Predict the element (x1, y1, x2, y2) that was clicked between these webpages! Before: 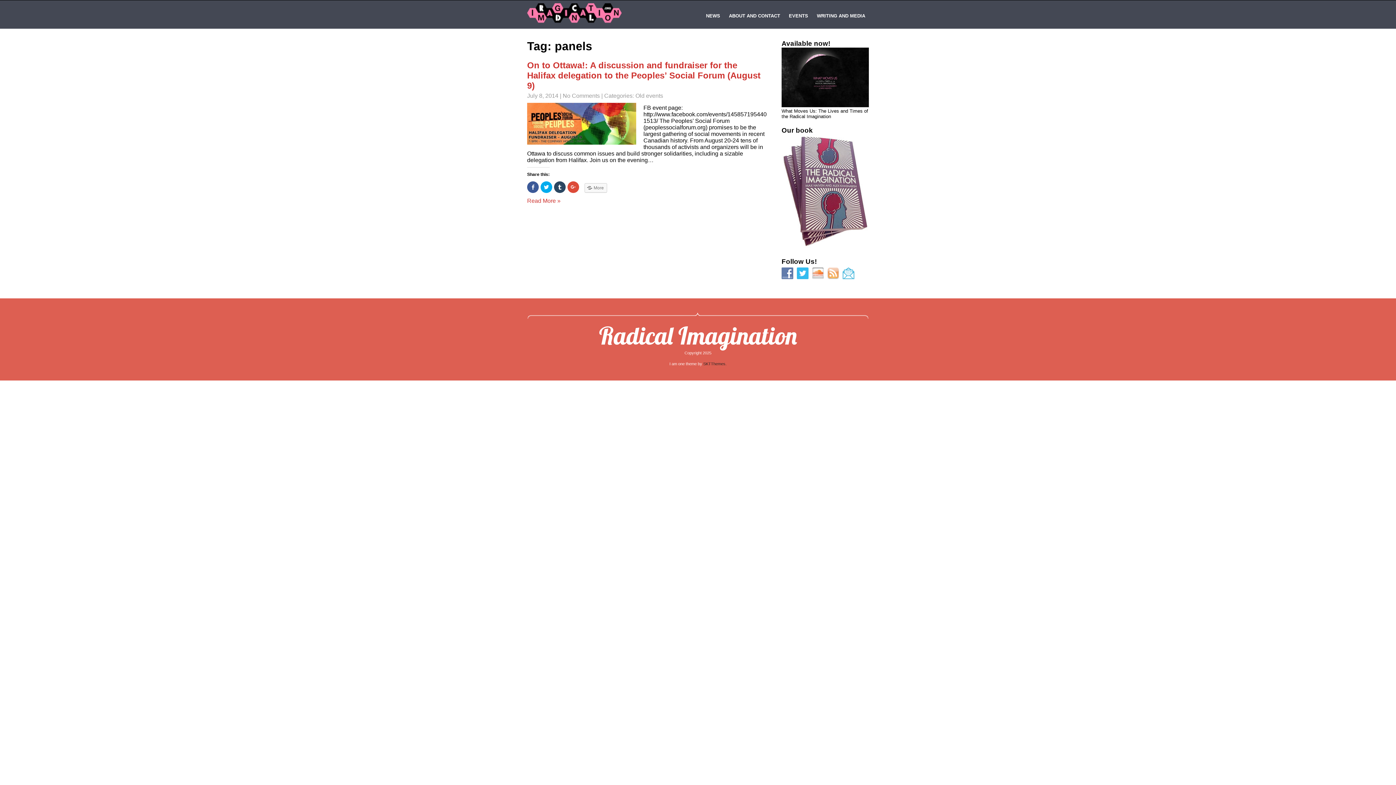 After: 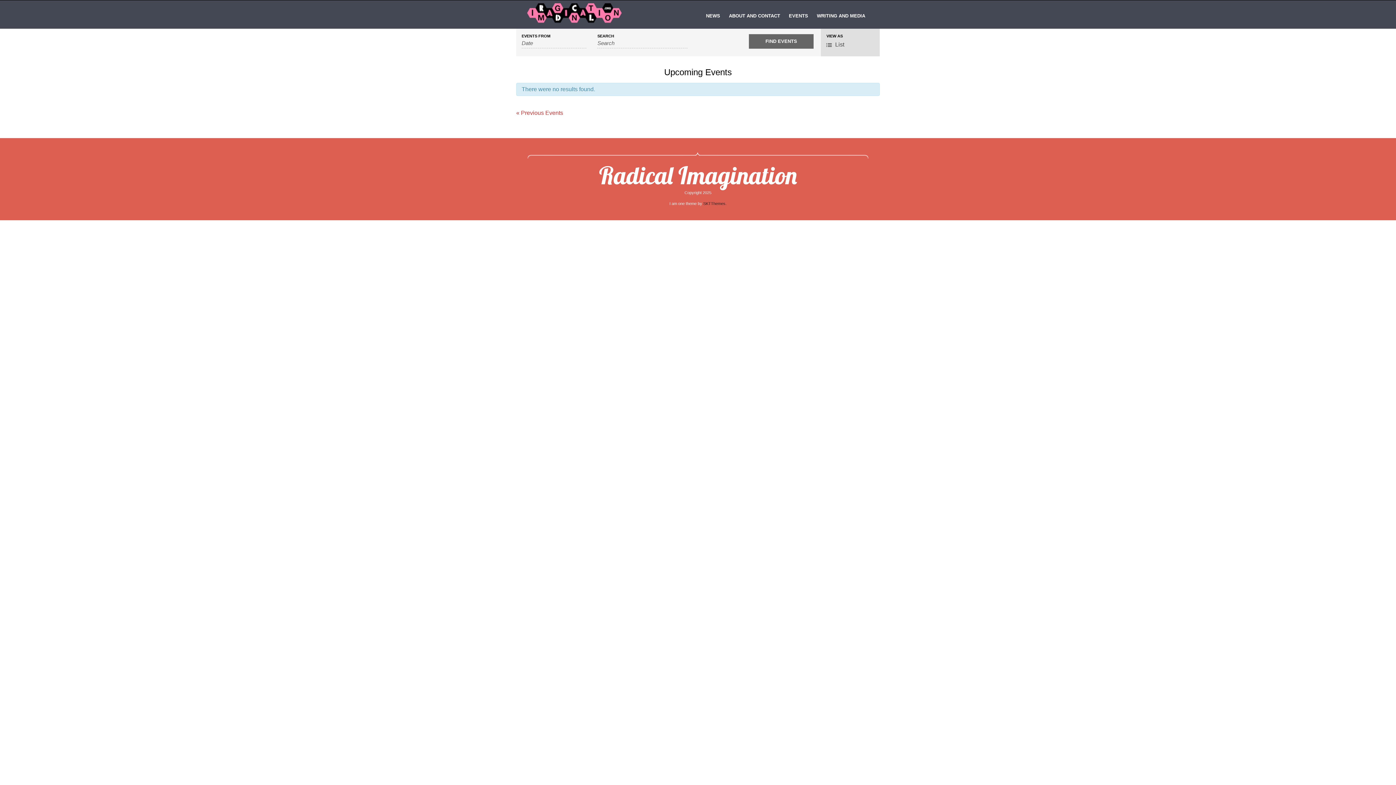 Action: label: EVENTS bbox: (785, 11, 812, 20)